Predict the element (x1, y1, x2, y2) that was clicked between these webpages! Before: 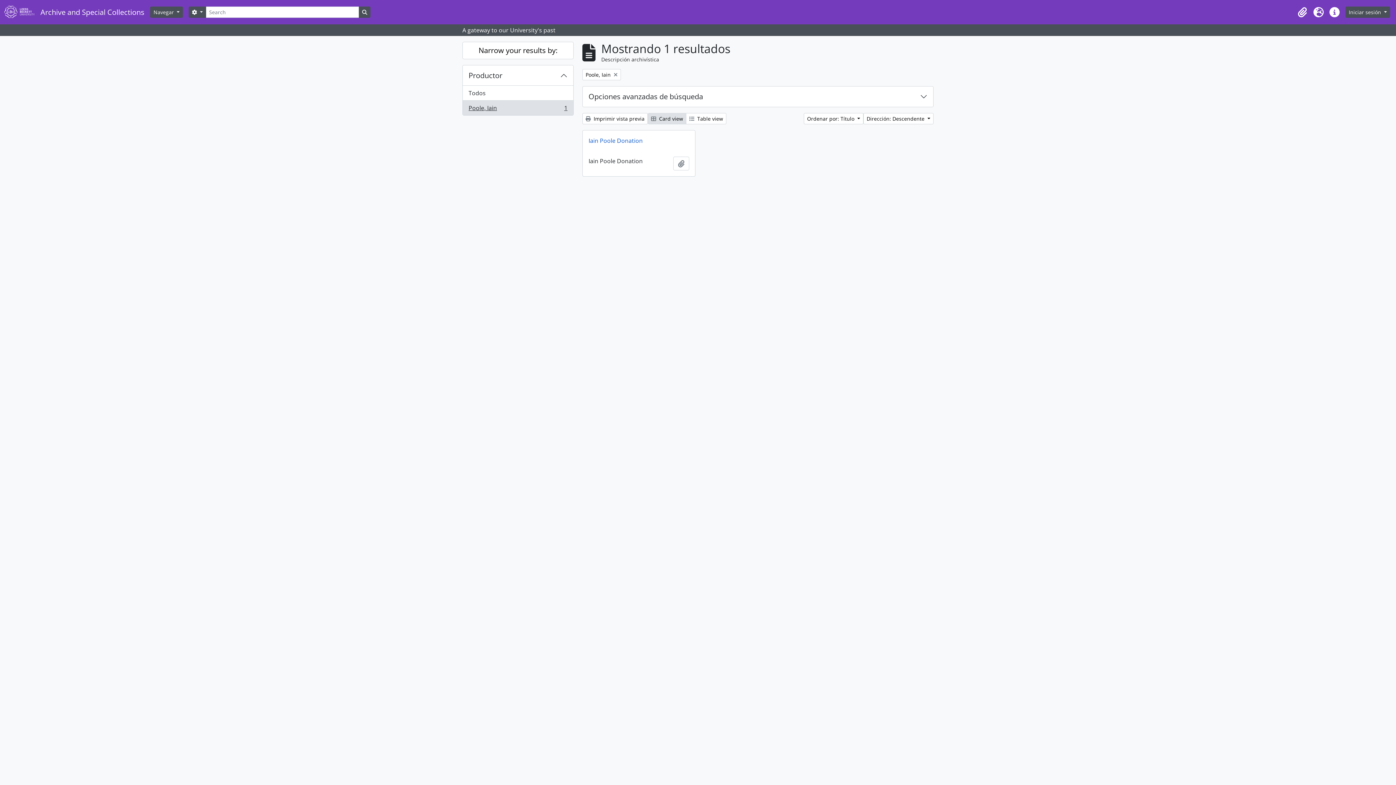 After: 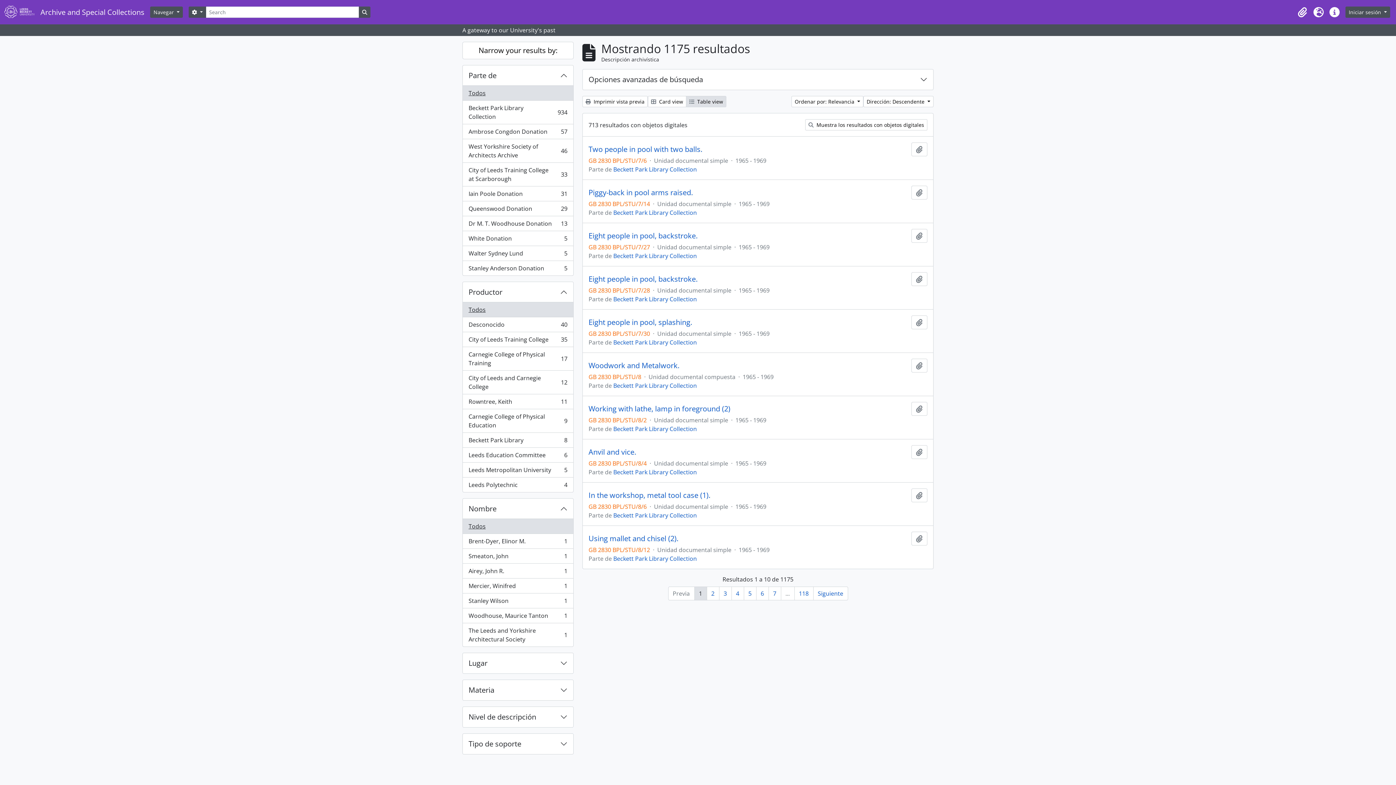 Action: bbox: (359, 6, 370, 17) label: Search in browse page